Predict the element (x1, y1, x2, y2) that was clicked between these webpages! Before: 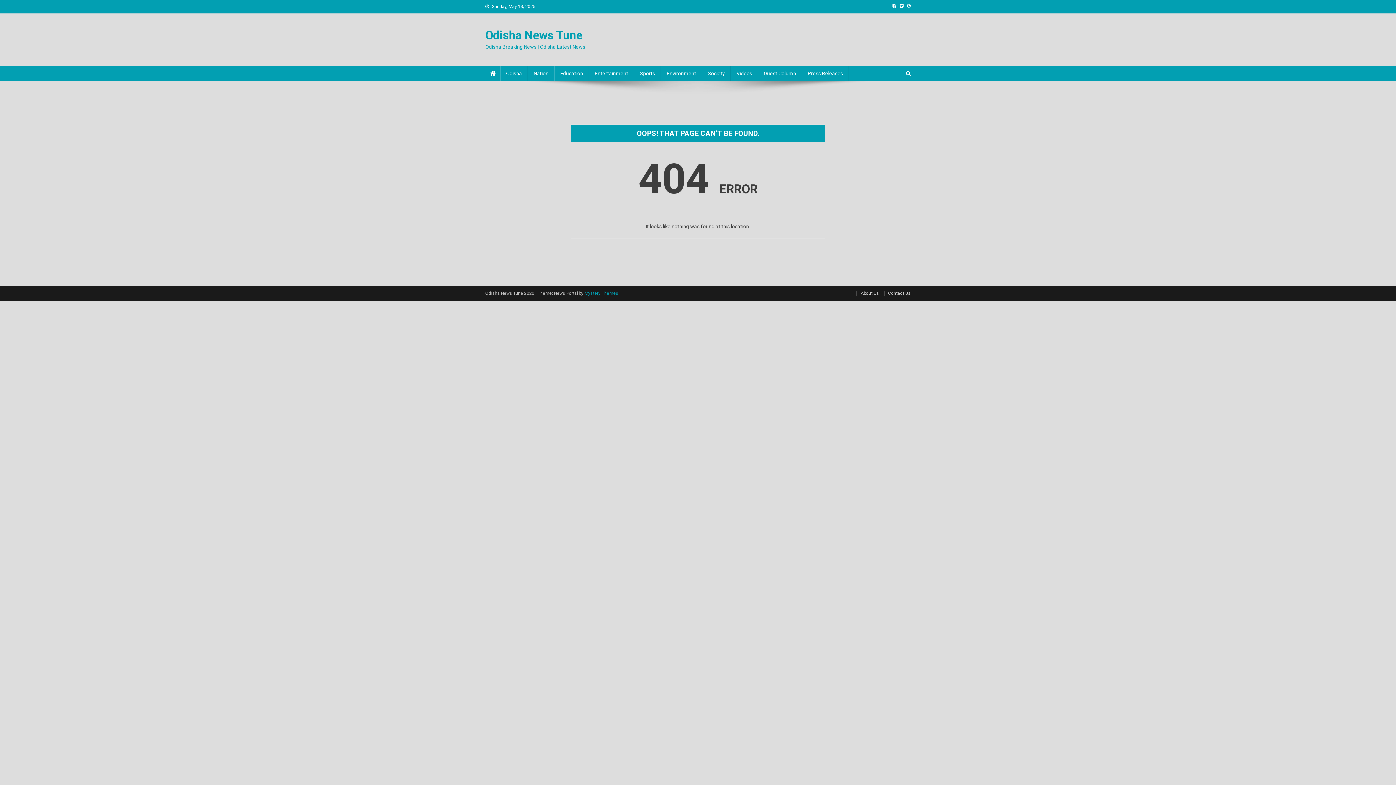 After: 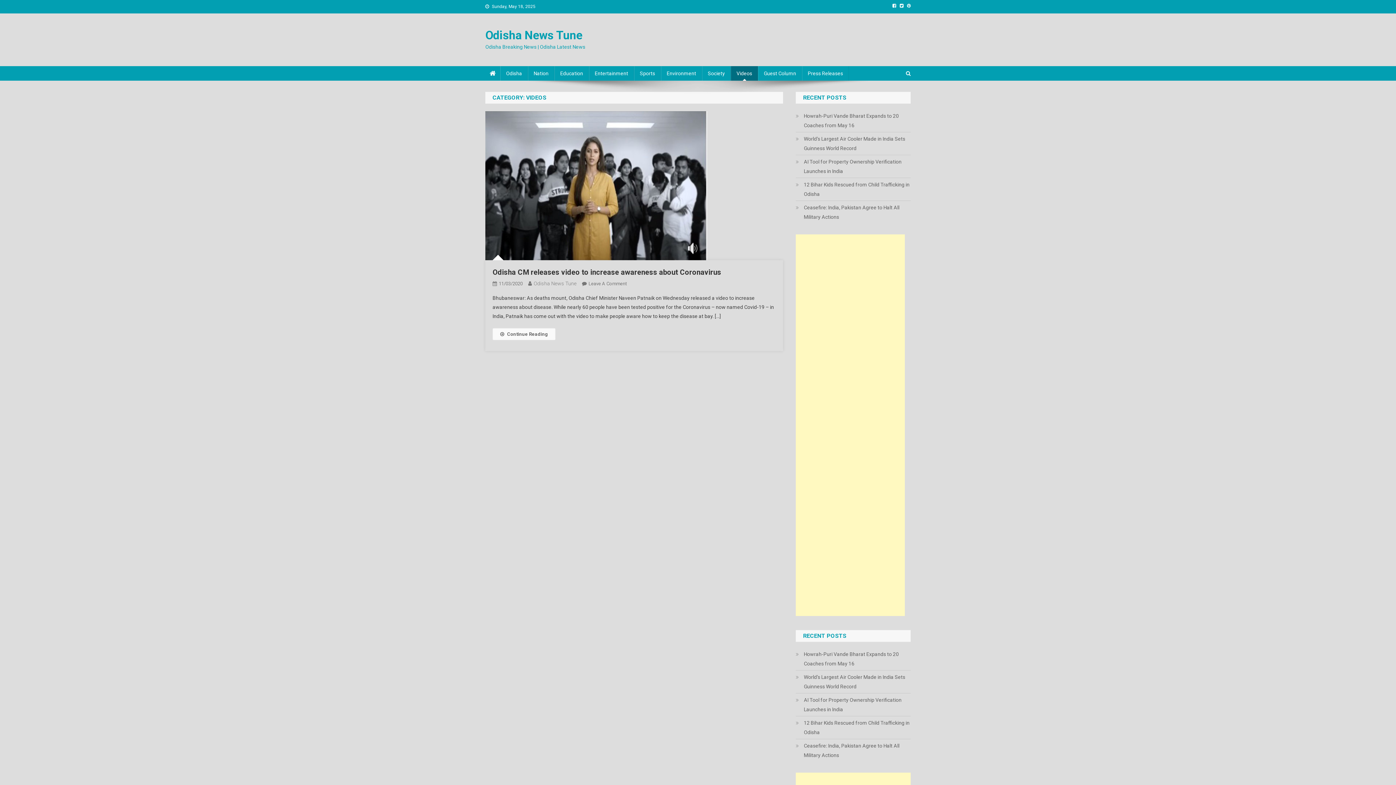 Action: label: Videos bbox: (730, 66, 758, 80)